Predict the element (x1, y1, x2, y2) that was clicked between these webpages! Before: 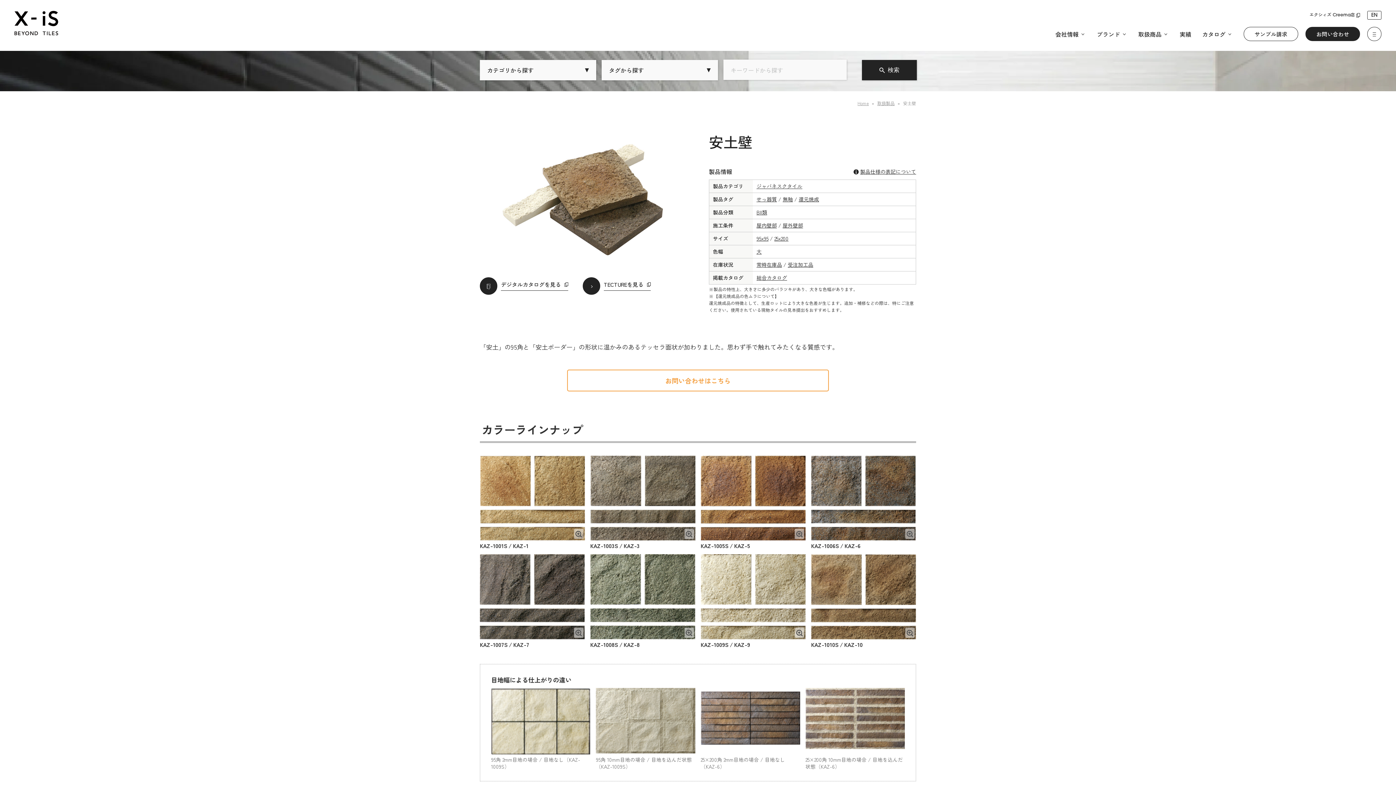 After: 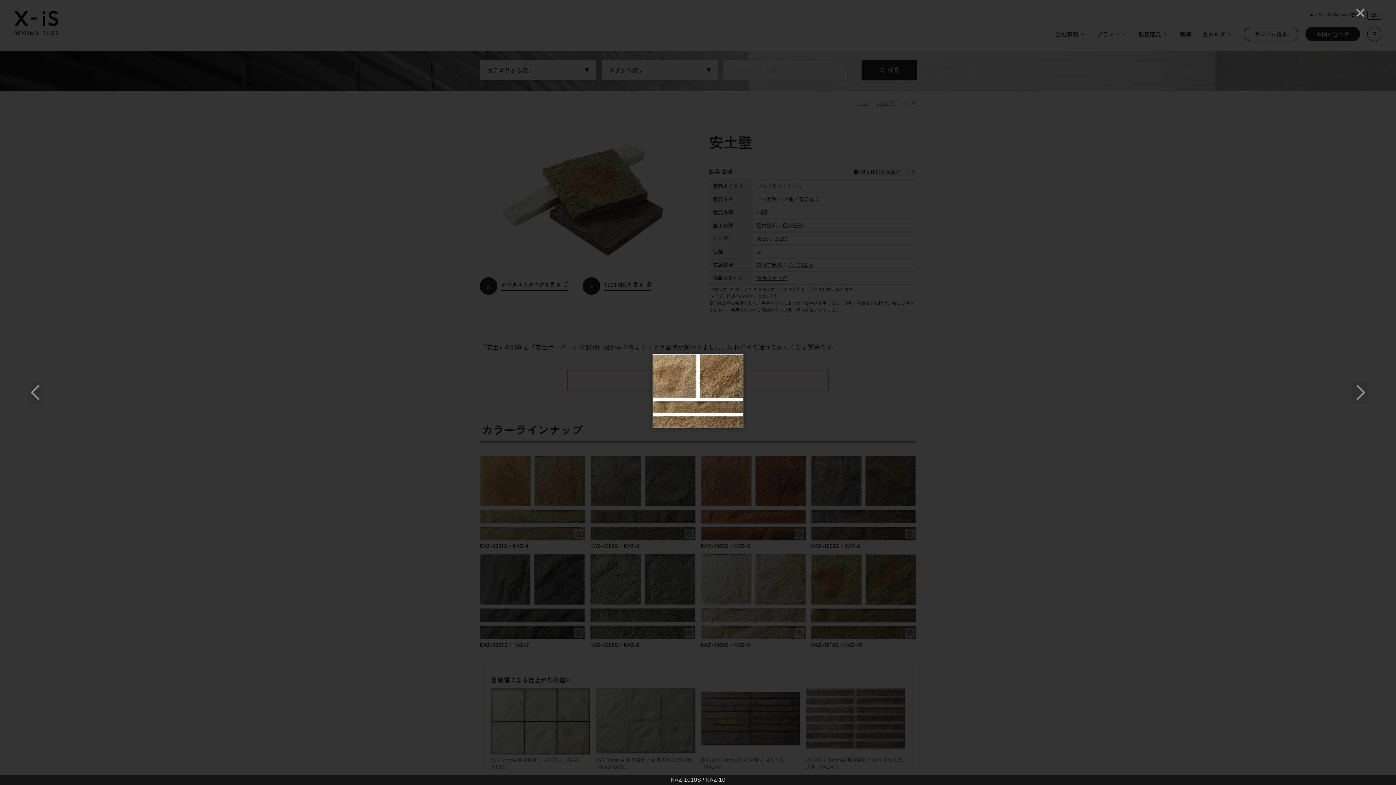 Action: bbox: (811, 554, 916, 639)